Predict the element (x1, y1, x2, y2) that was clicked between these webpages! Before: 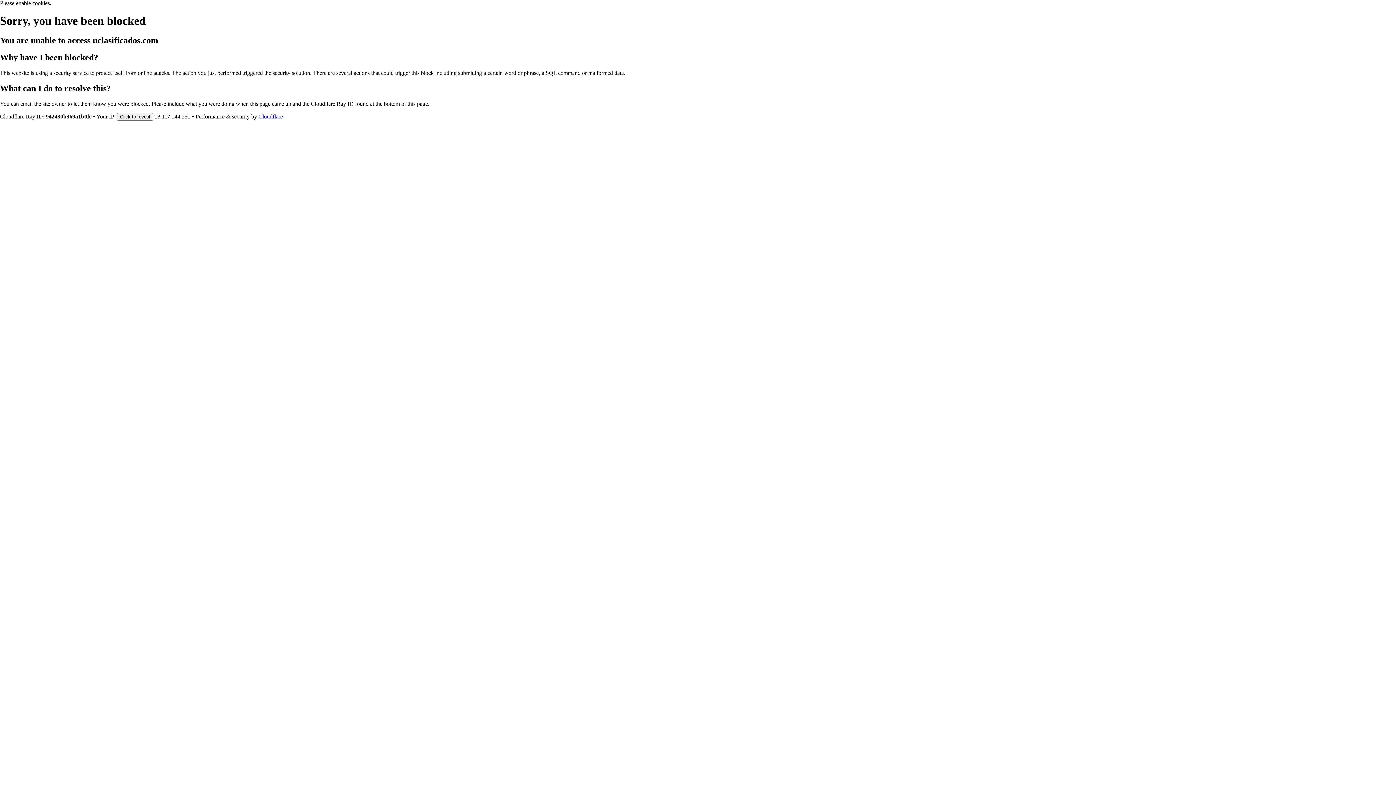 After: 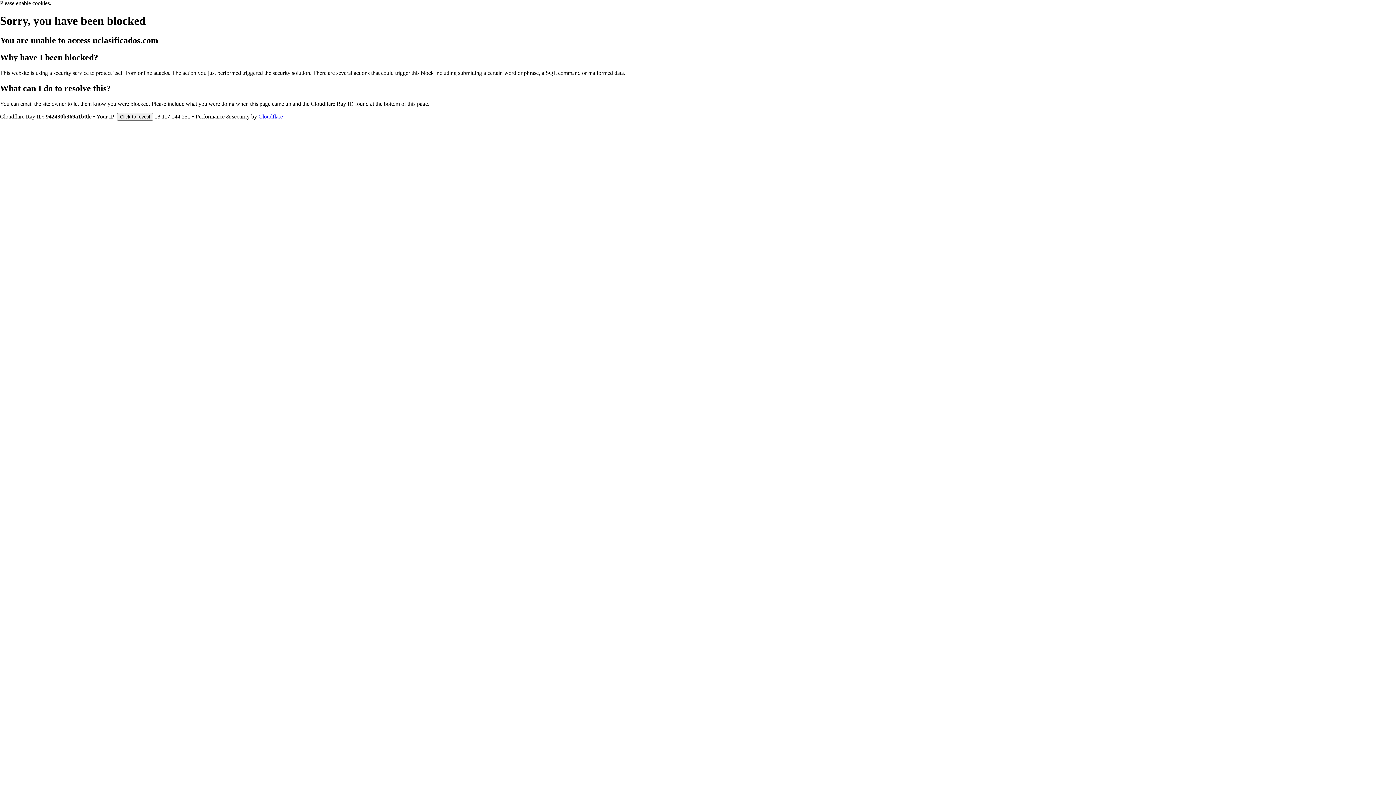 Action: bbox: (258, 113, 282, 119) label: Cloudflare